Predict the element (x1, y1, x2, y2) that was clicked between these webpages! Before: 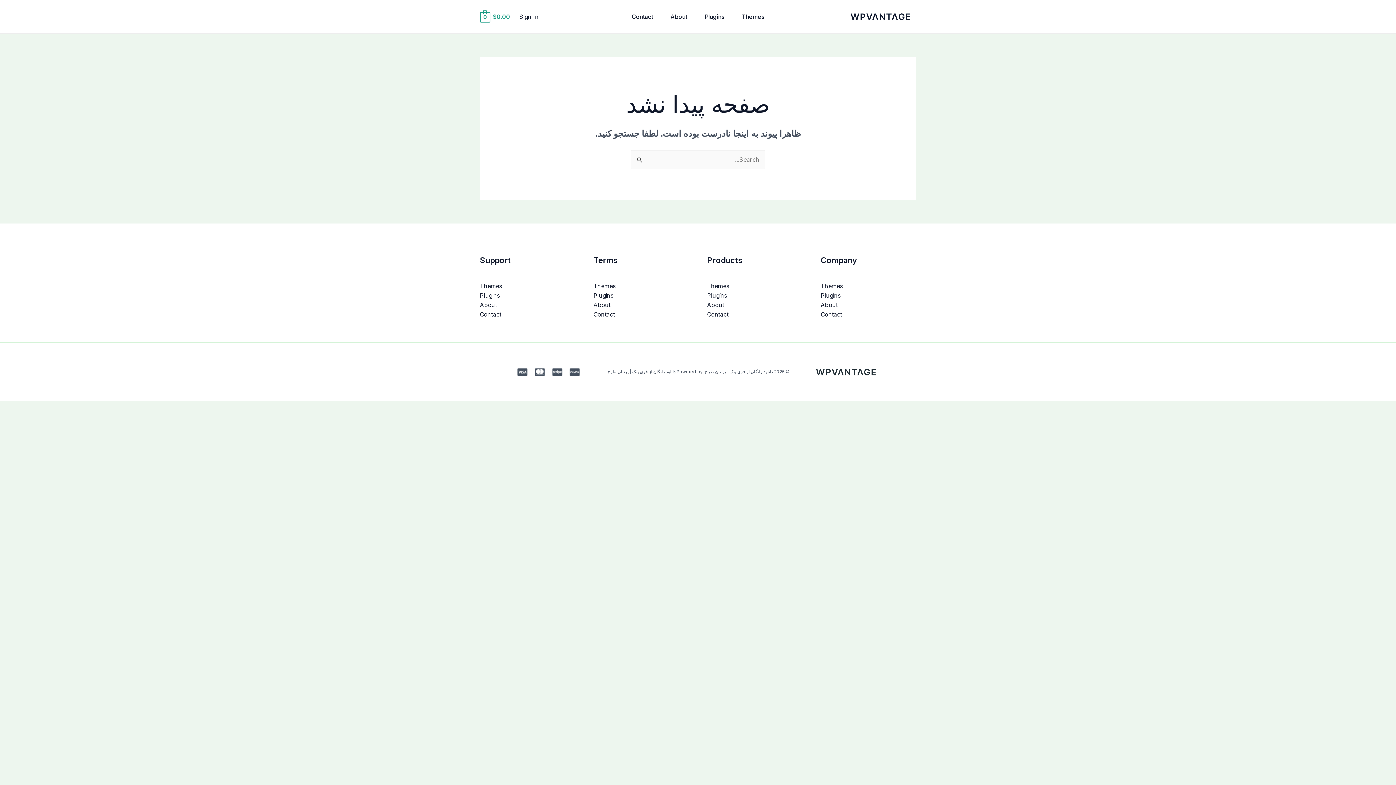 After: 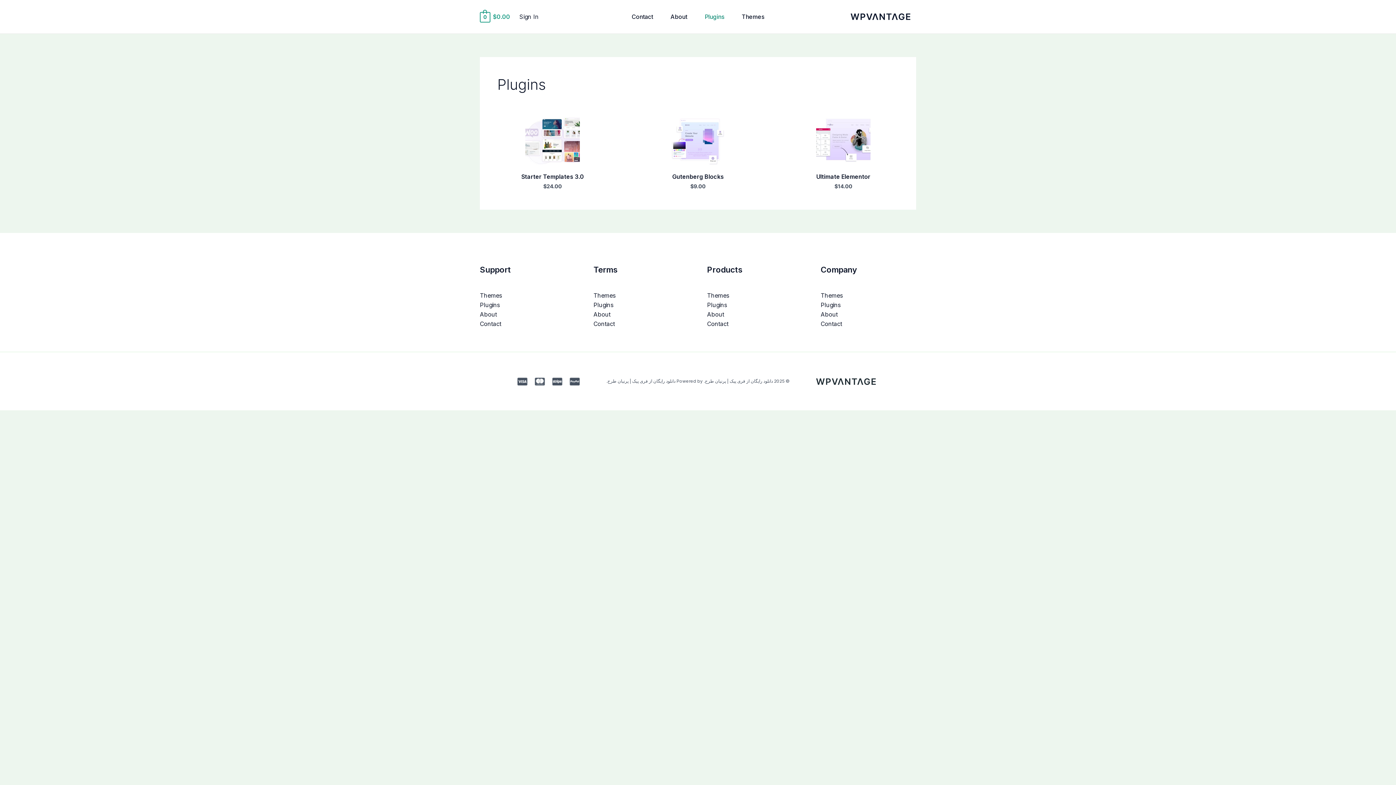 Action: label: Plugins bbox: (696, 0, 733, 33)